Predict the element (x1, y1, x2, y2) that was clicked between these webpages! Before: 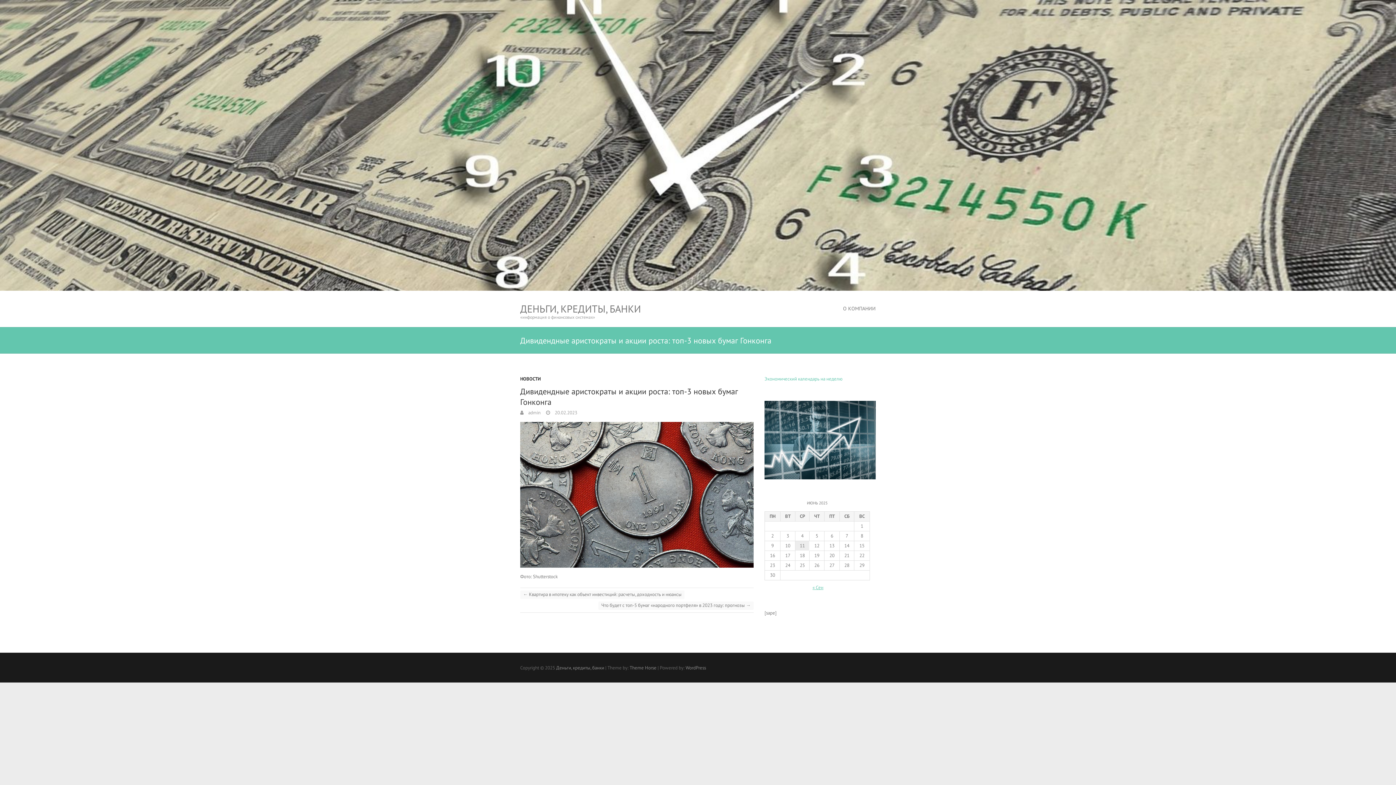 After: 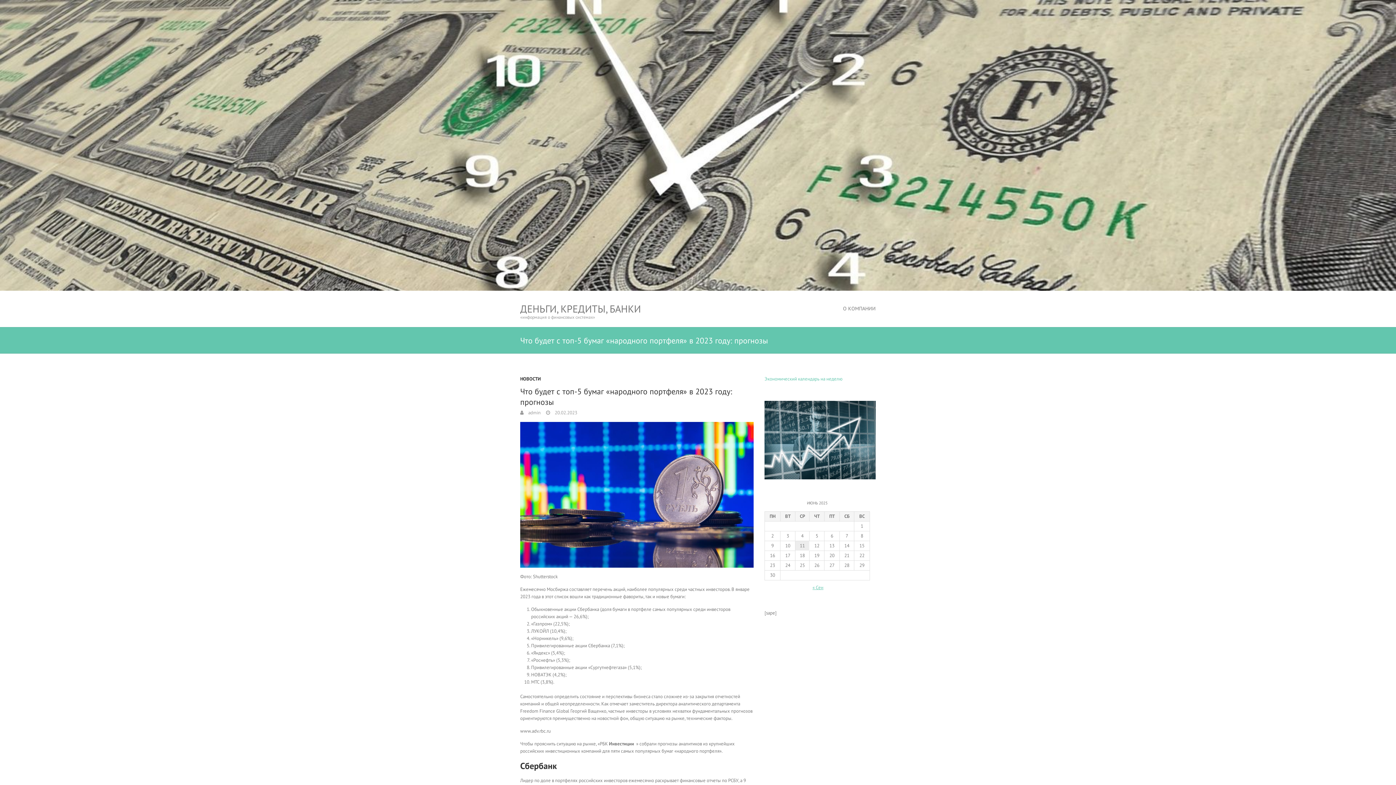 Action: label: Что будет с топ-5 бумаг «народного портфеля» в 2023 году: прогнозы → bbox: (598, 601, 753, 610)